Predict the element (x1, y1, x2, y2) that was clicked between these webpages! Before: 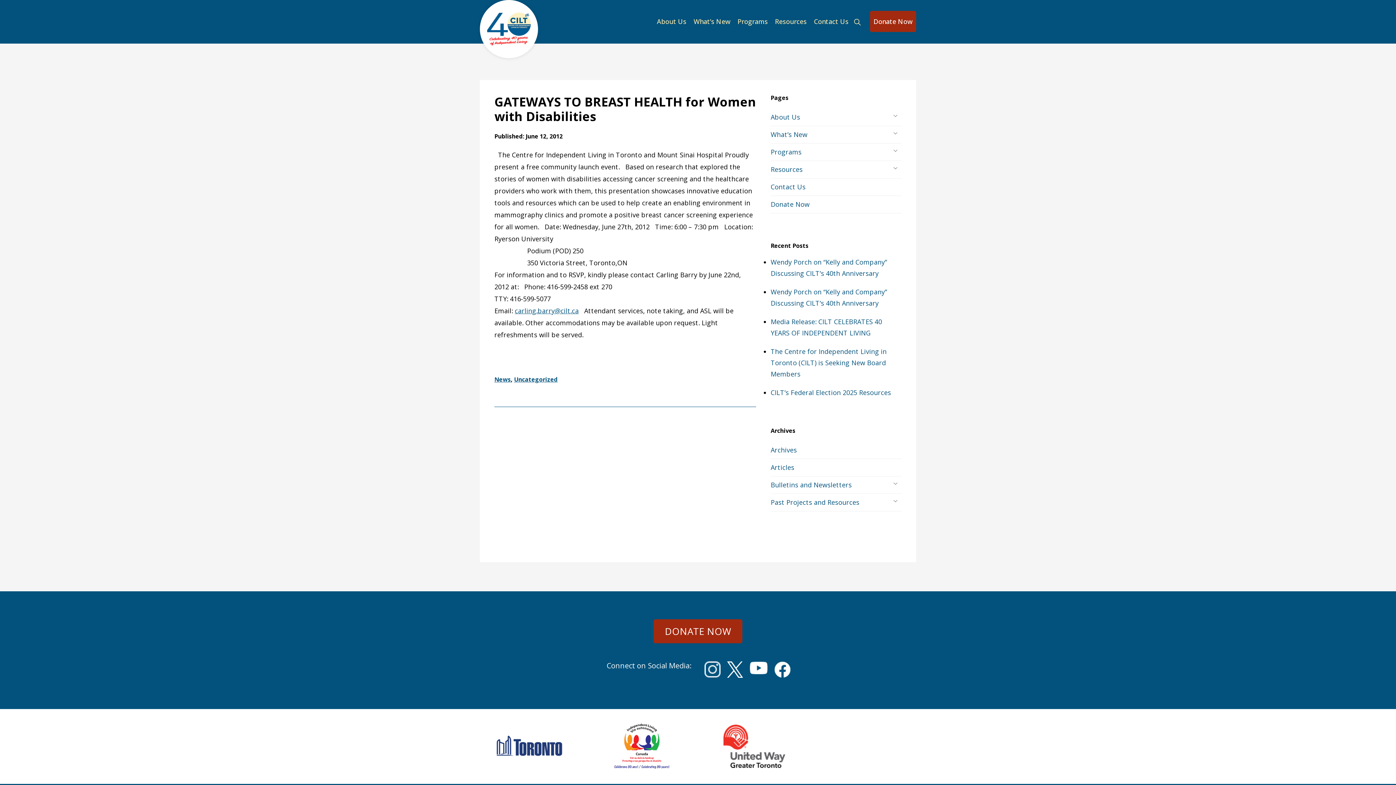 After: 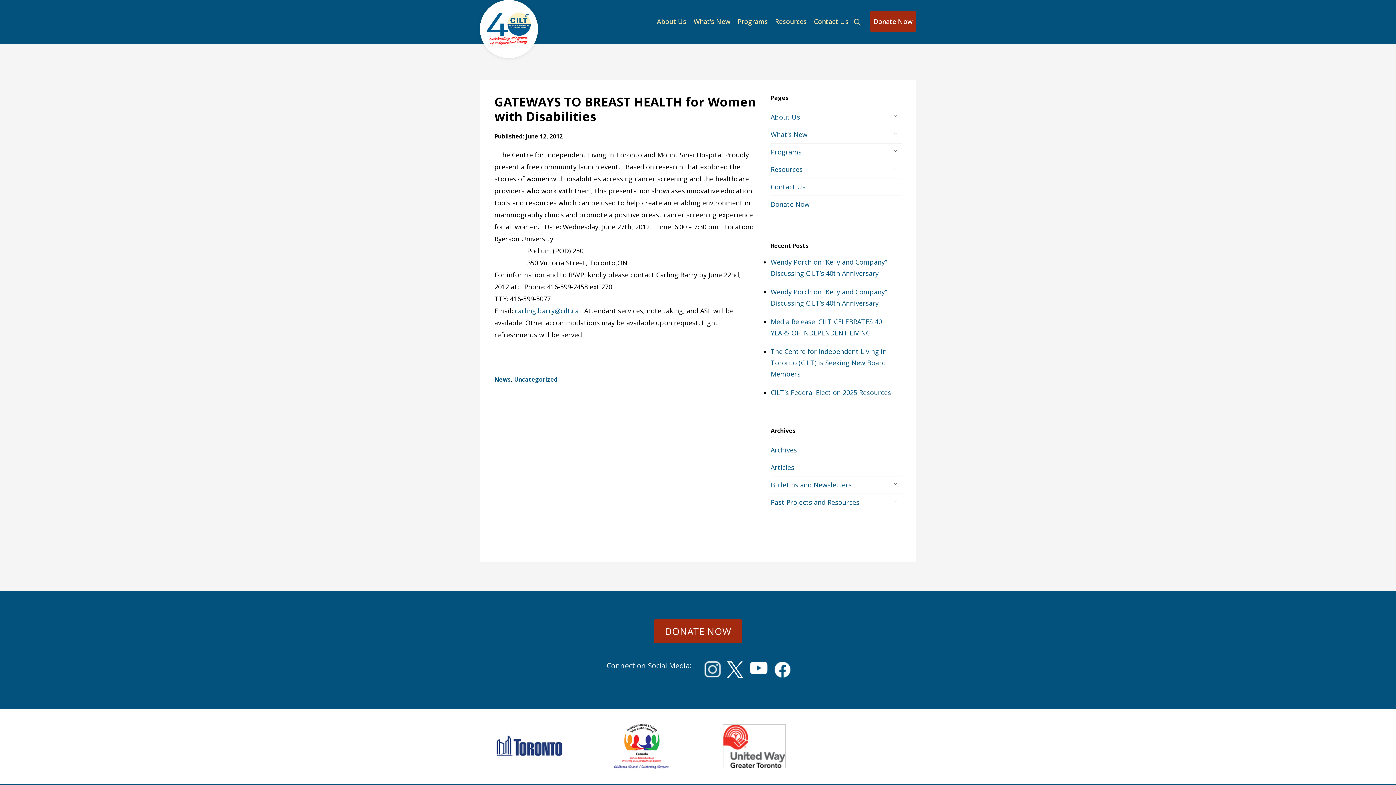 Action: bbox: (723, 724, 785, 768)